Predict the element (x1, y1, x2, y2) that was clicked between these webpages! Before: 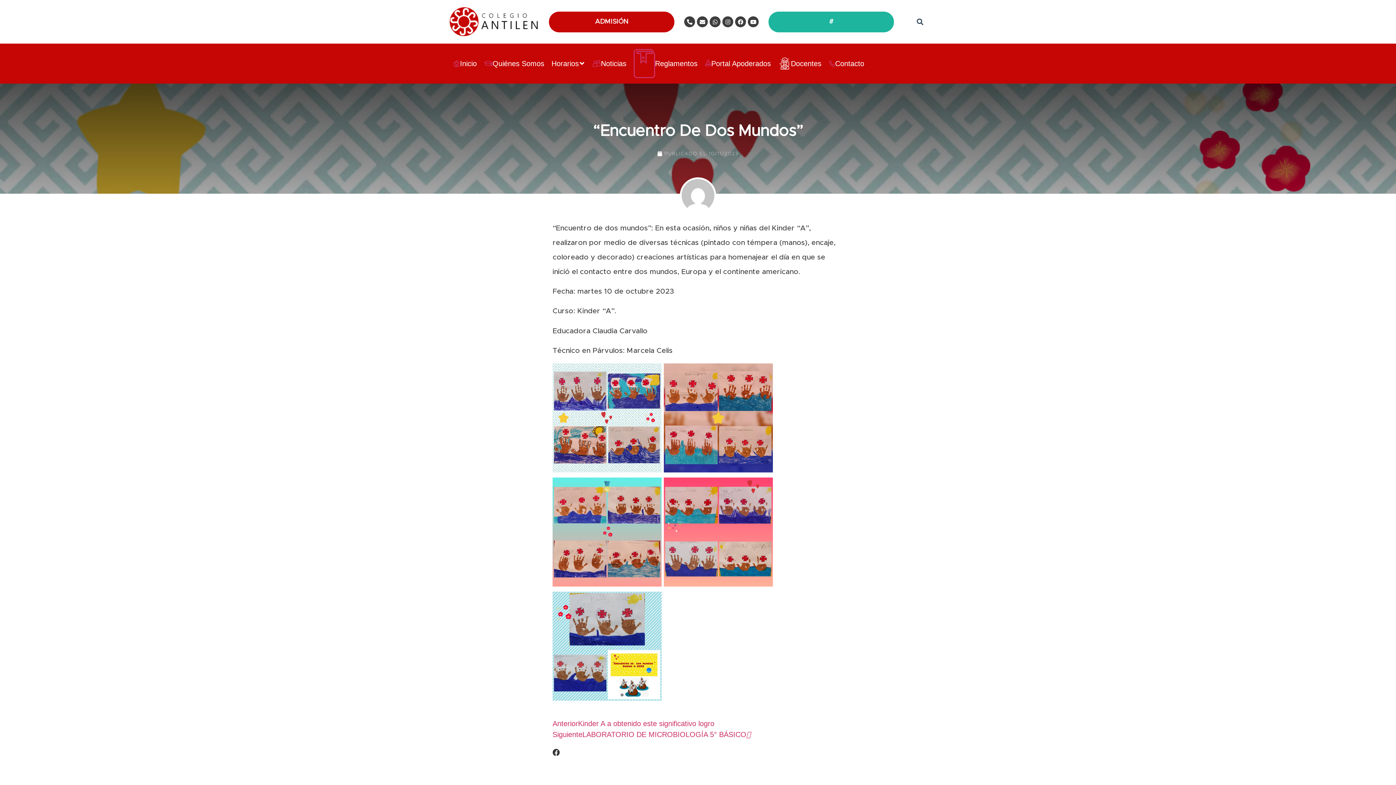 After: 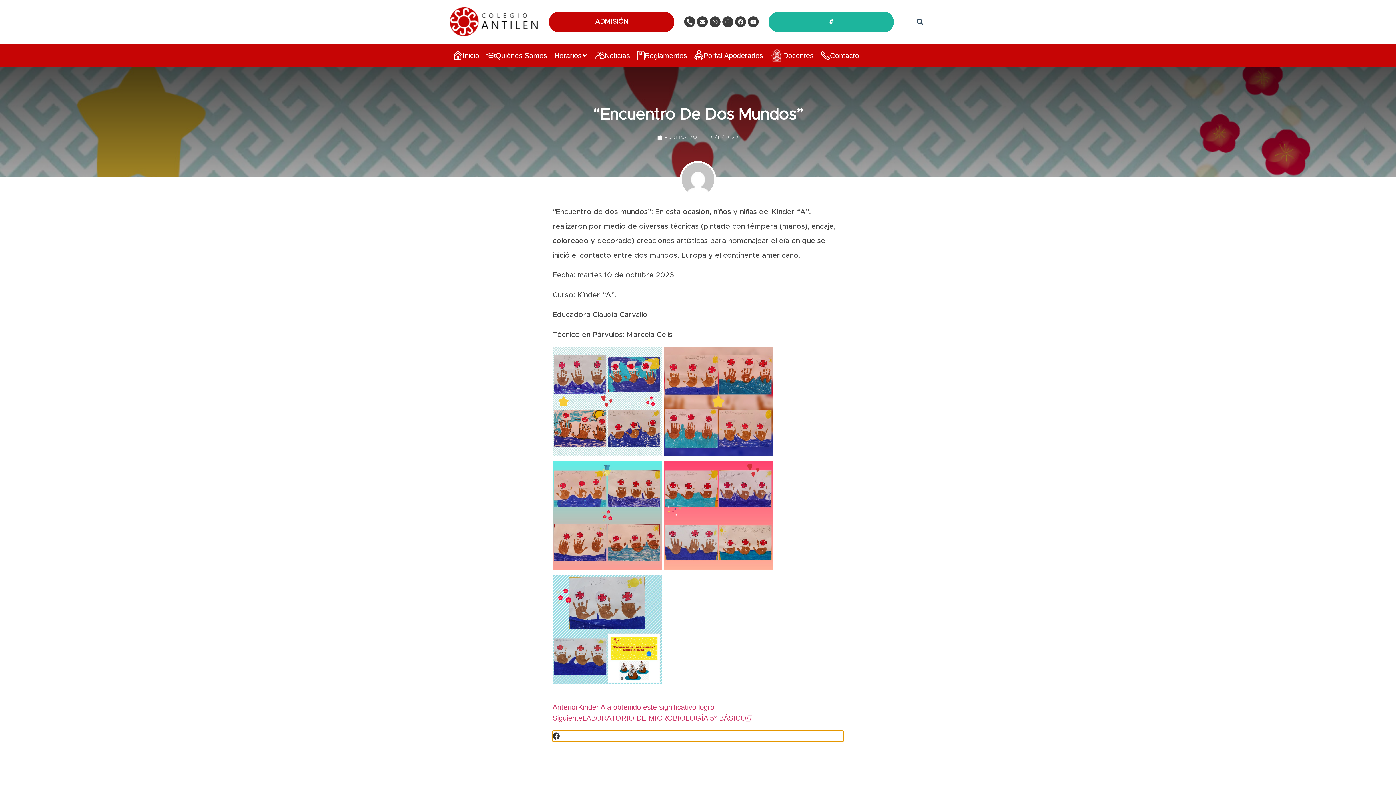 Action: label: Compartir en facebook bbox: (552, 747, 843, 758)